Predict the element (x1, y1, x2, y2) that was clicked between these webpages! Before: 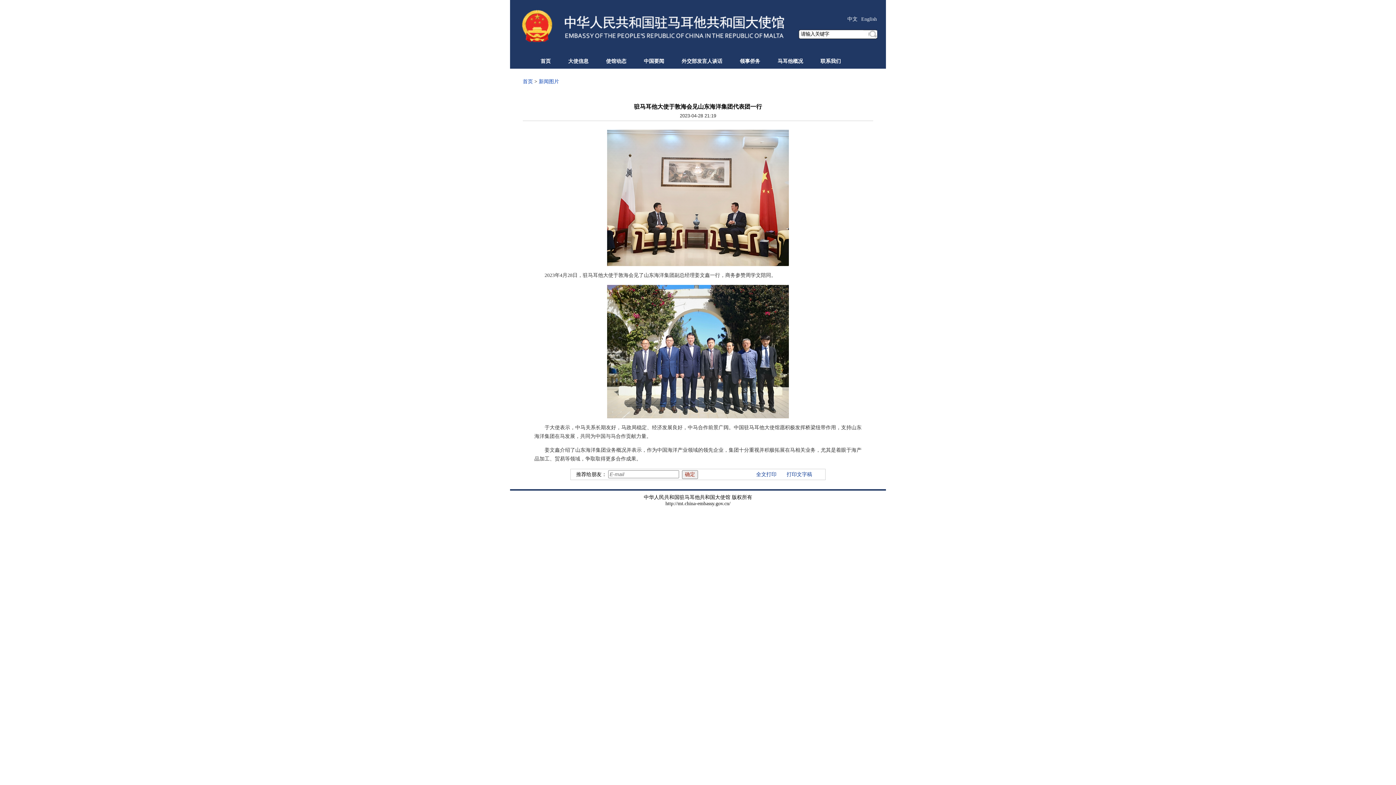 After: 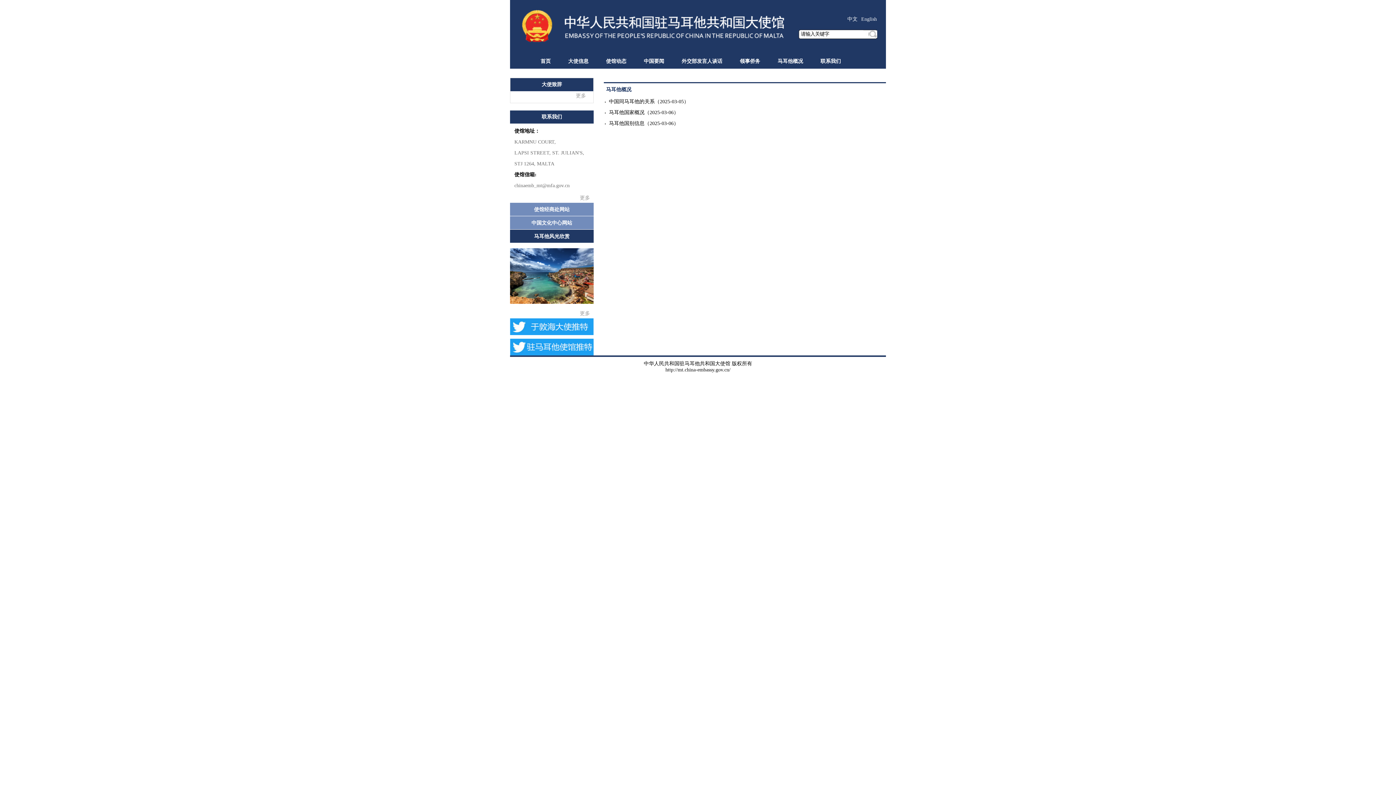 Action: label: 马耳他概况 bbox: (777, 58, 803, 64)